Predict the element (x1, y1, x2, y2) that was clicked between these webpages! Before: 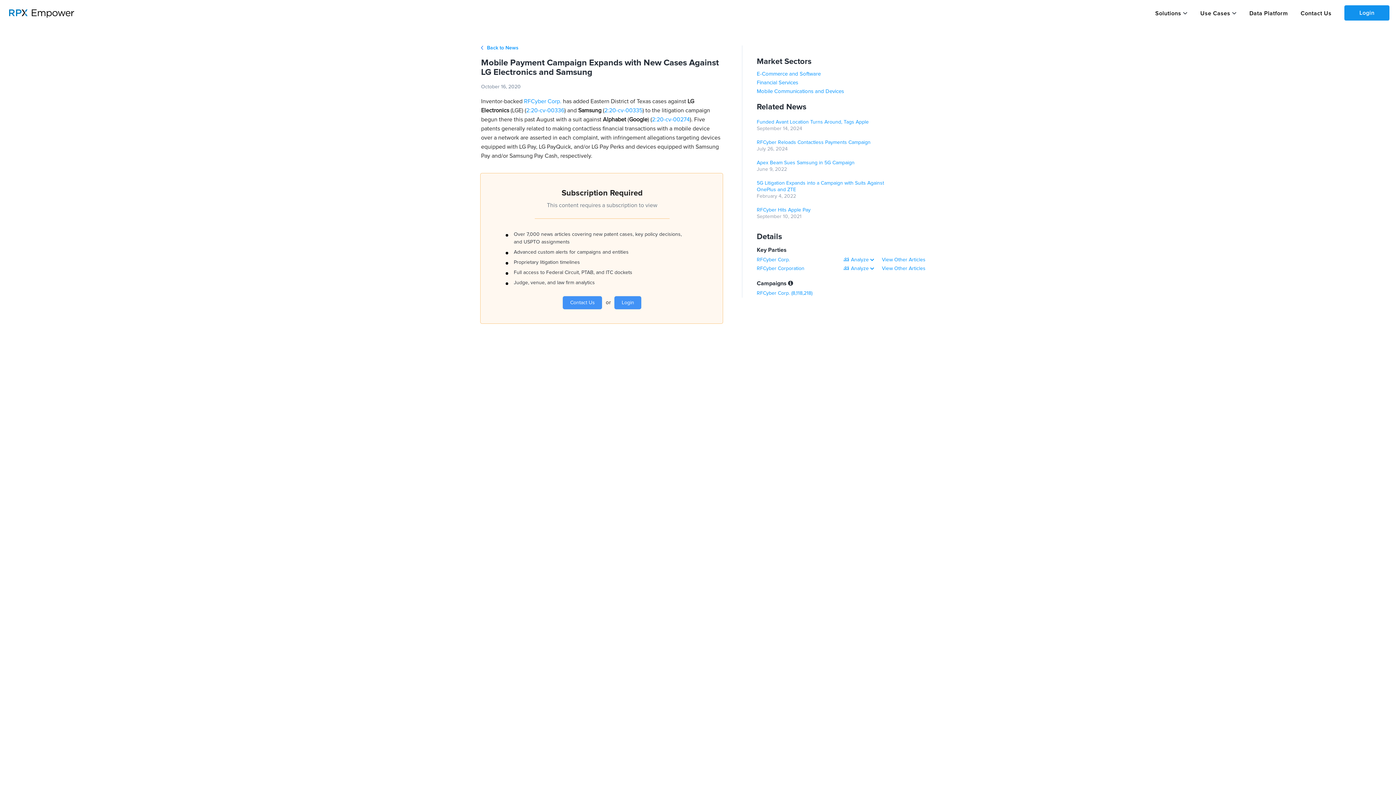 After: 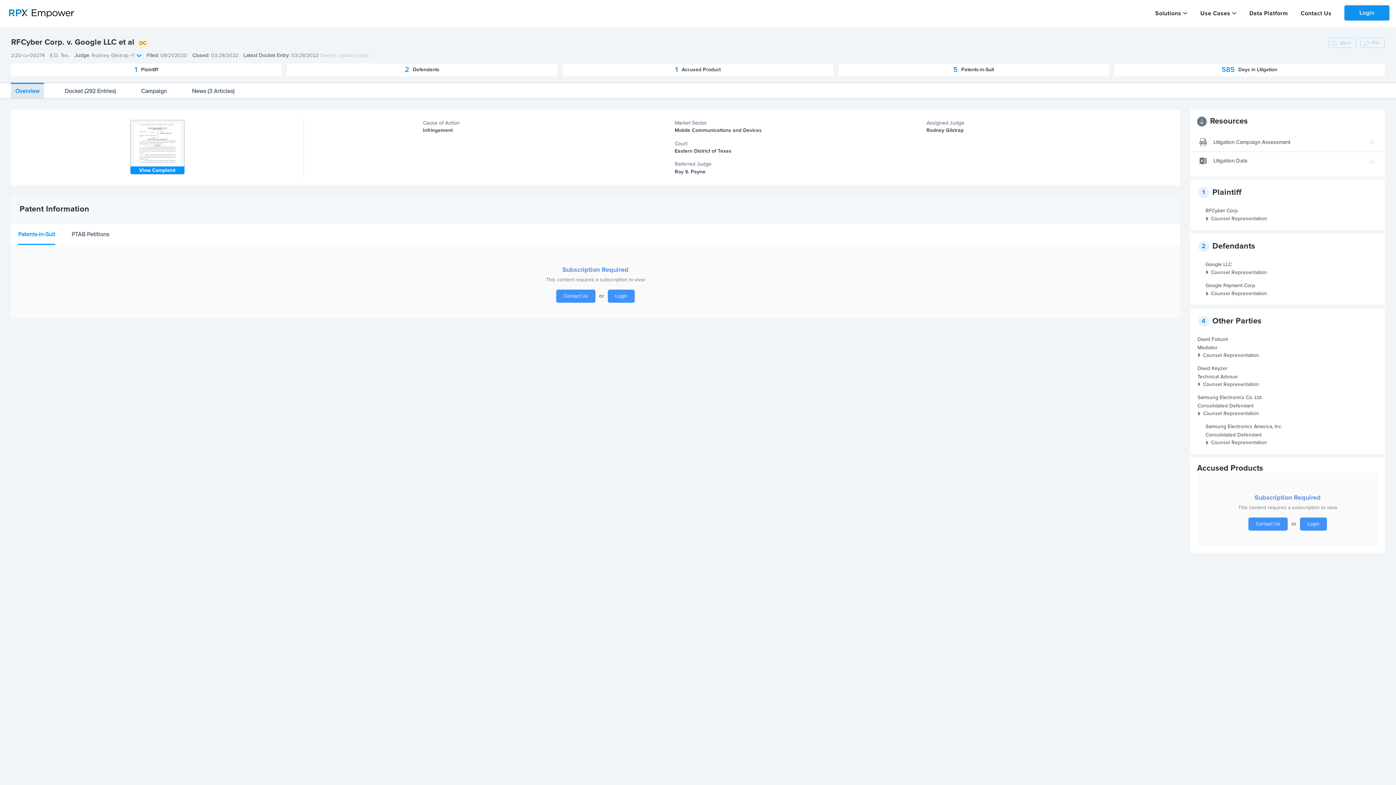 Action: bbox: (652, 116, 689, 122) label: 2:20-cv-00274